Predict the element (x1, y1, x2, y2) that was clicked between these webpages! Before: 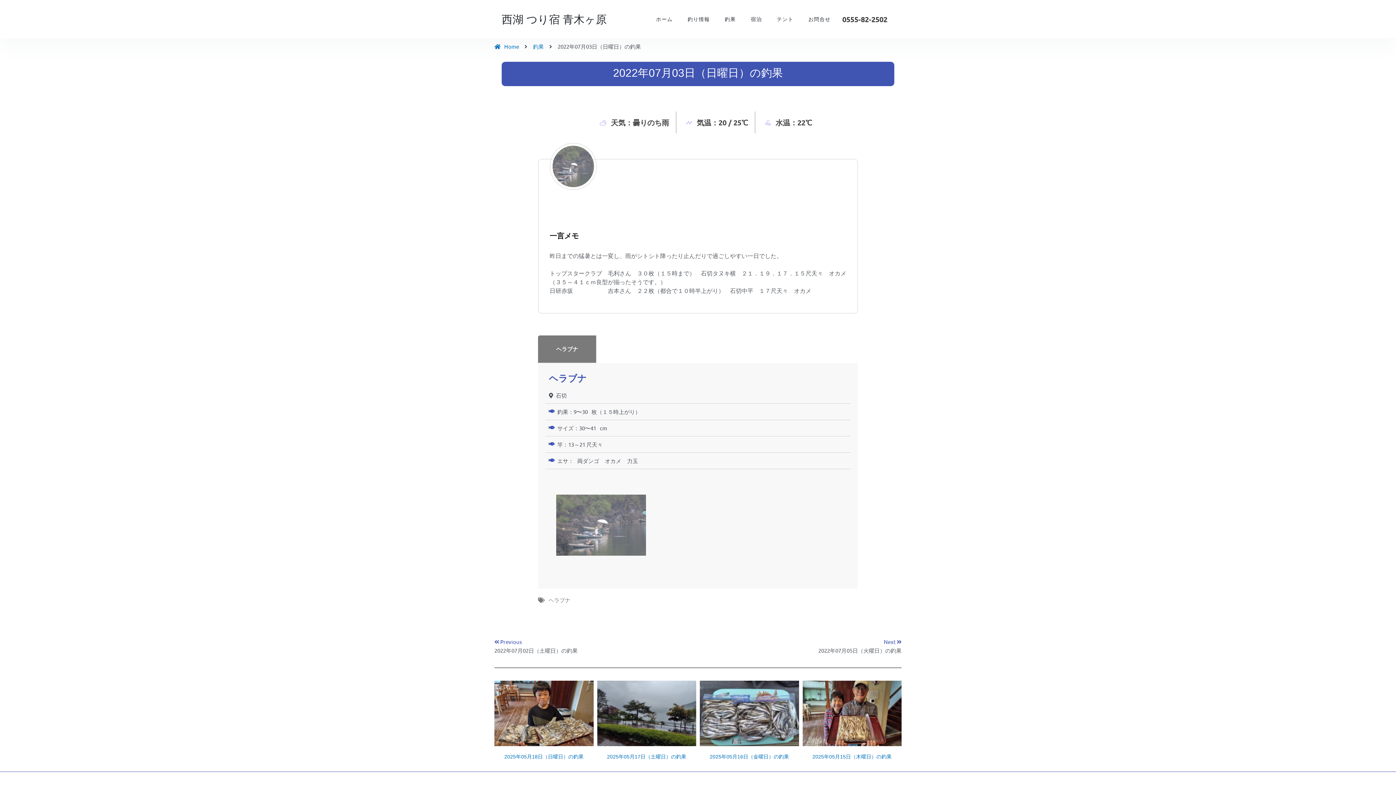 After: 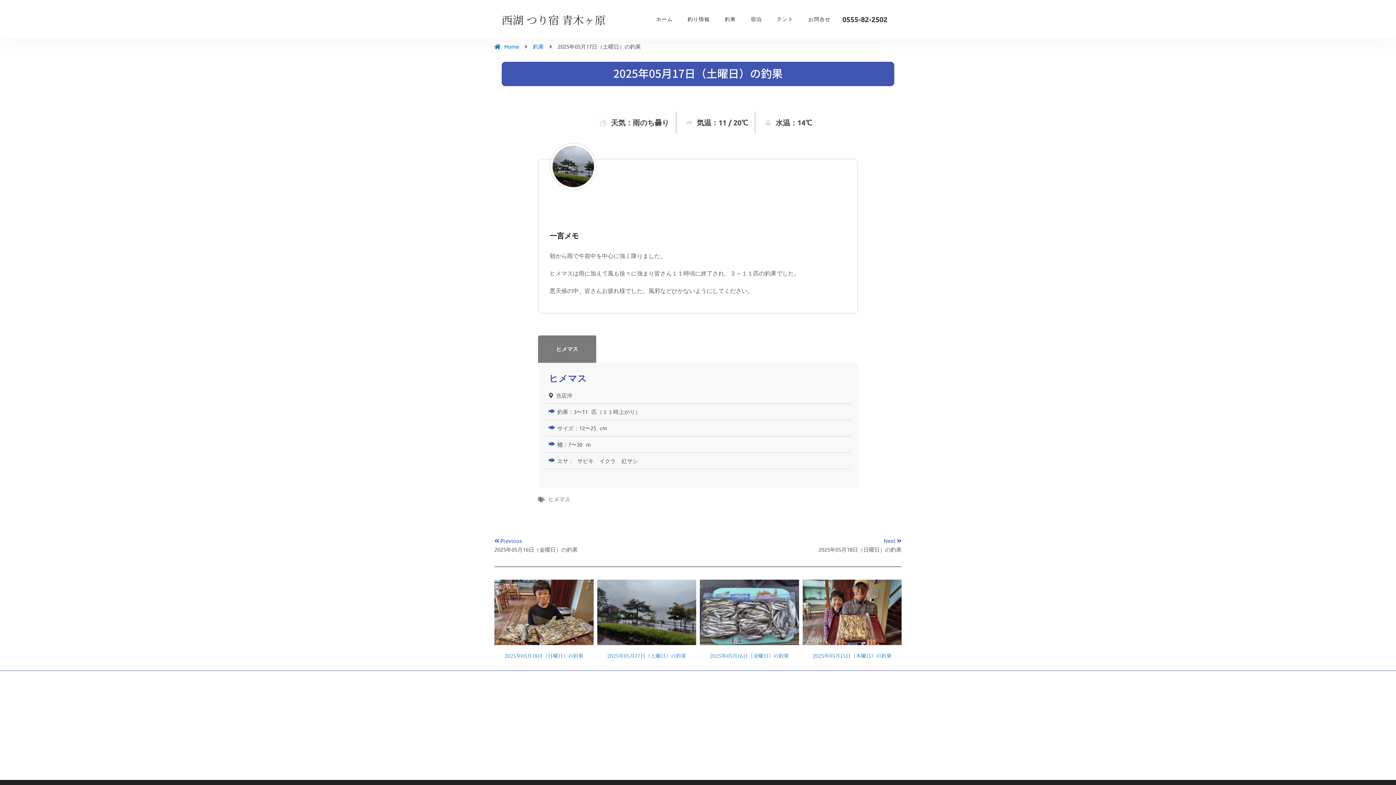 Action: bbox: (607, 754, 686, 759) label: 2025年05月17日（土曜日）の釣果